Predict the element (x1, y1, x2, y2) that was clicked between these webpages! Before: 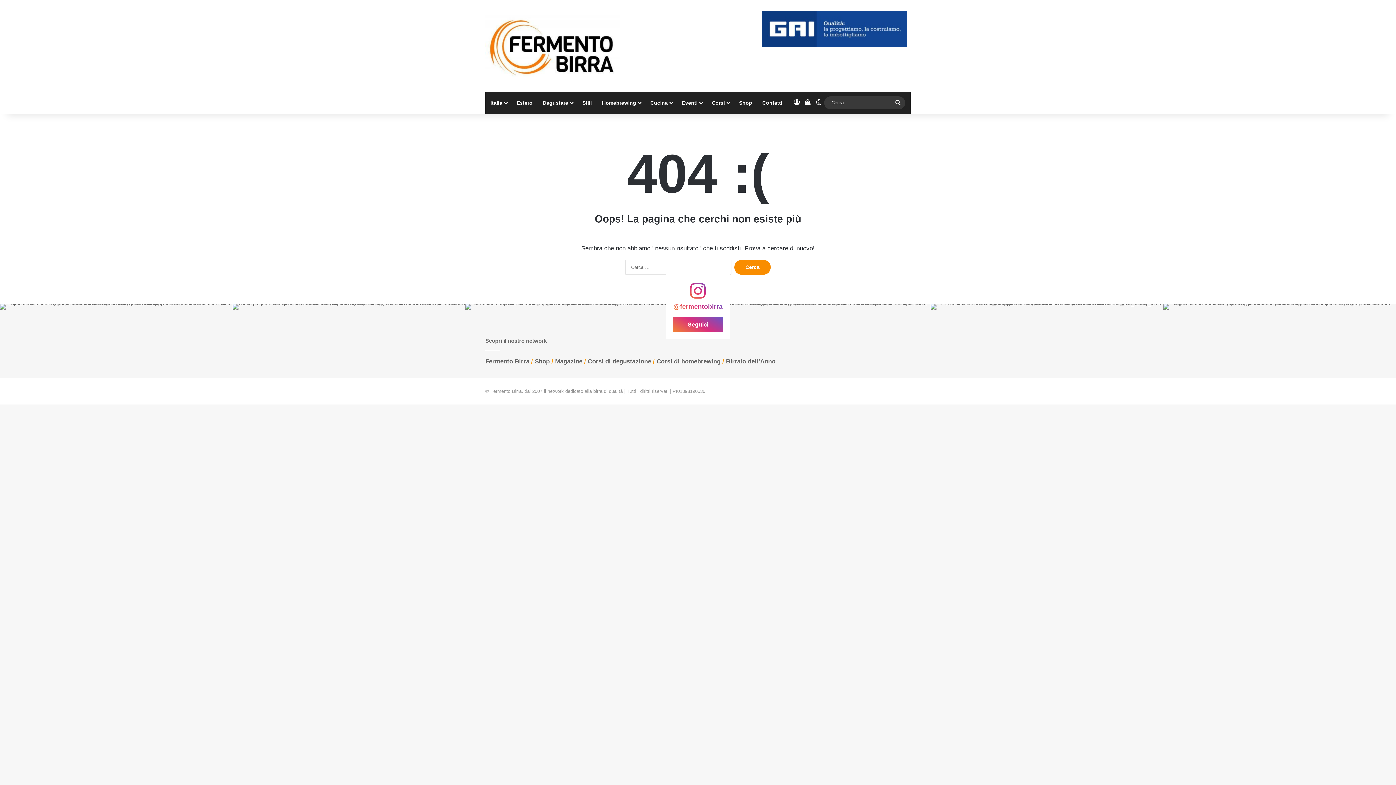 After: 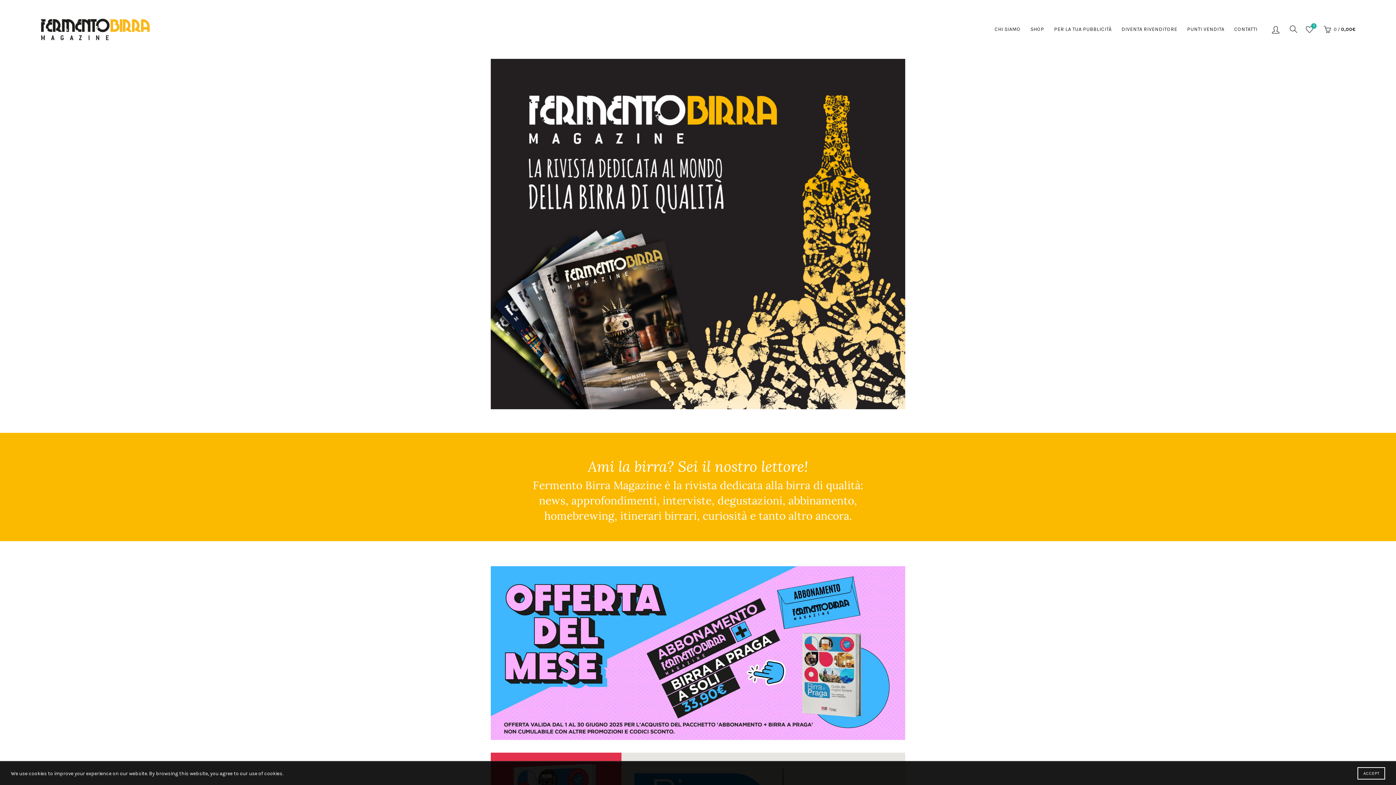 Action: label: Magazine bbox: (555, 358, 582, 365)